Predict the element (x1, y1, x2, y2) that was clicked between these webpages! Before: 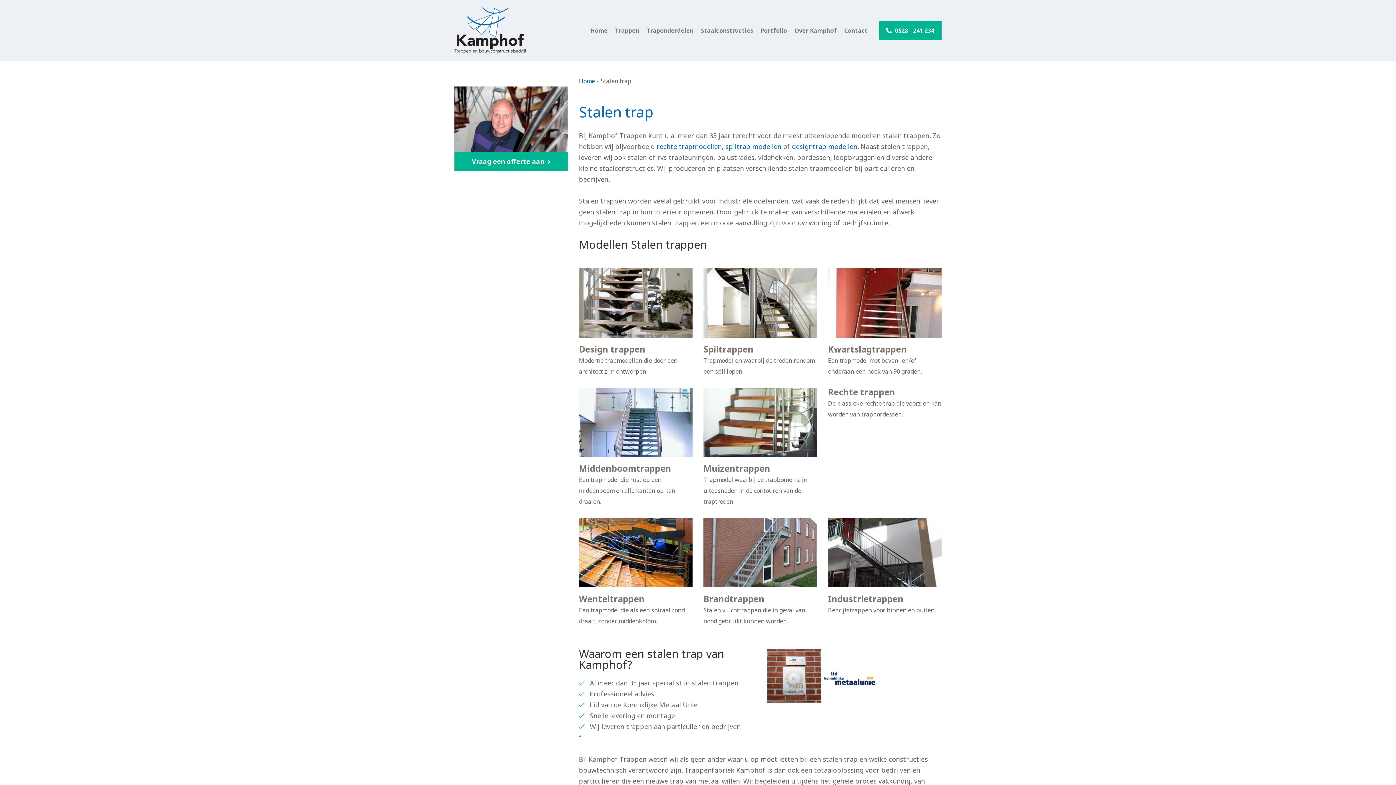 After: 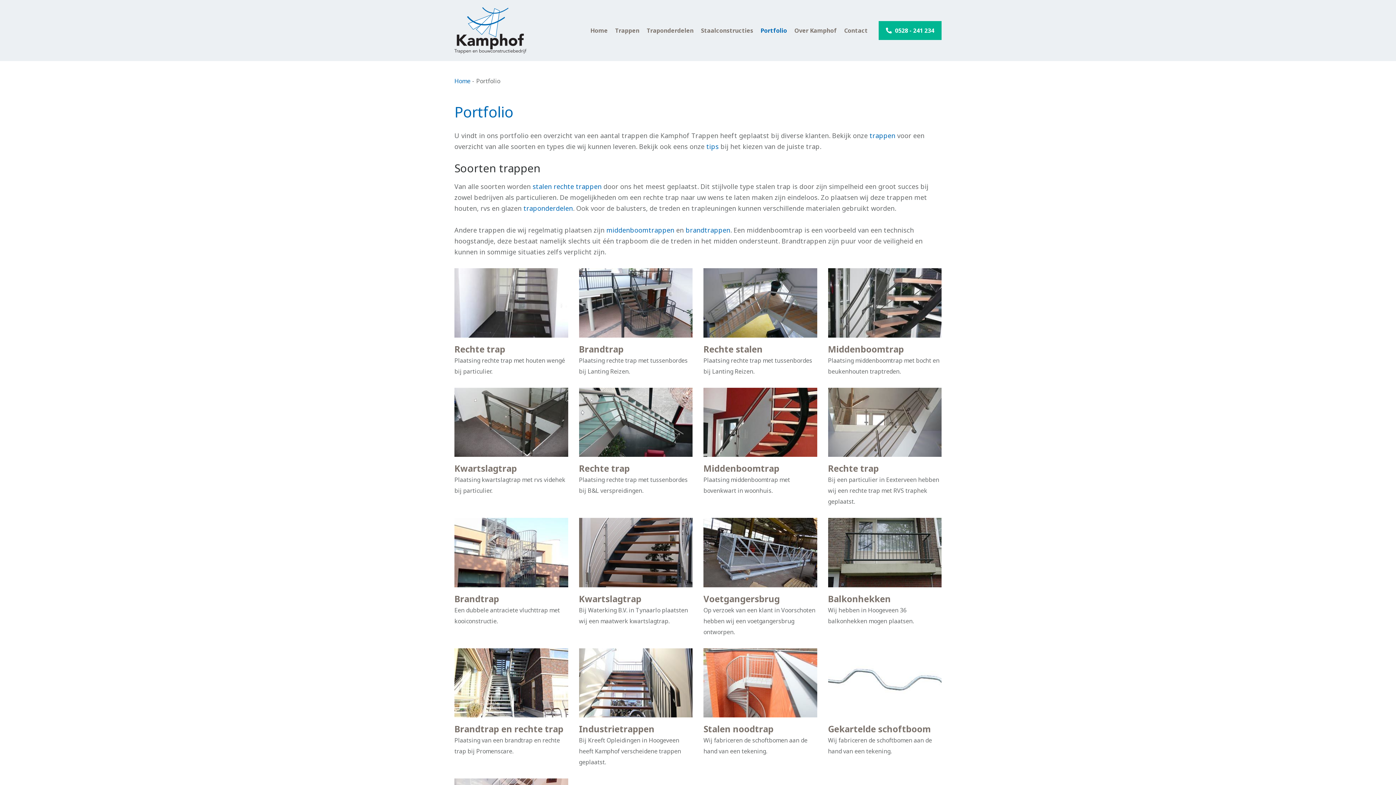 Action: label: Portfolio bbox: (760, 27, 787, 33)